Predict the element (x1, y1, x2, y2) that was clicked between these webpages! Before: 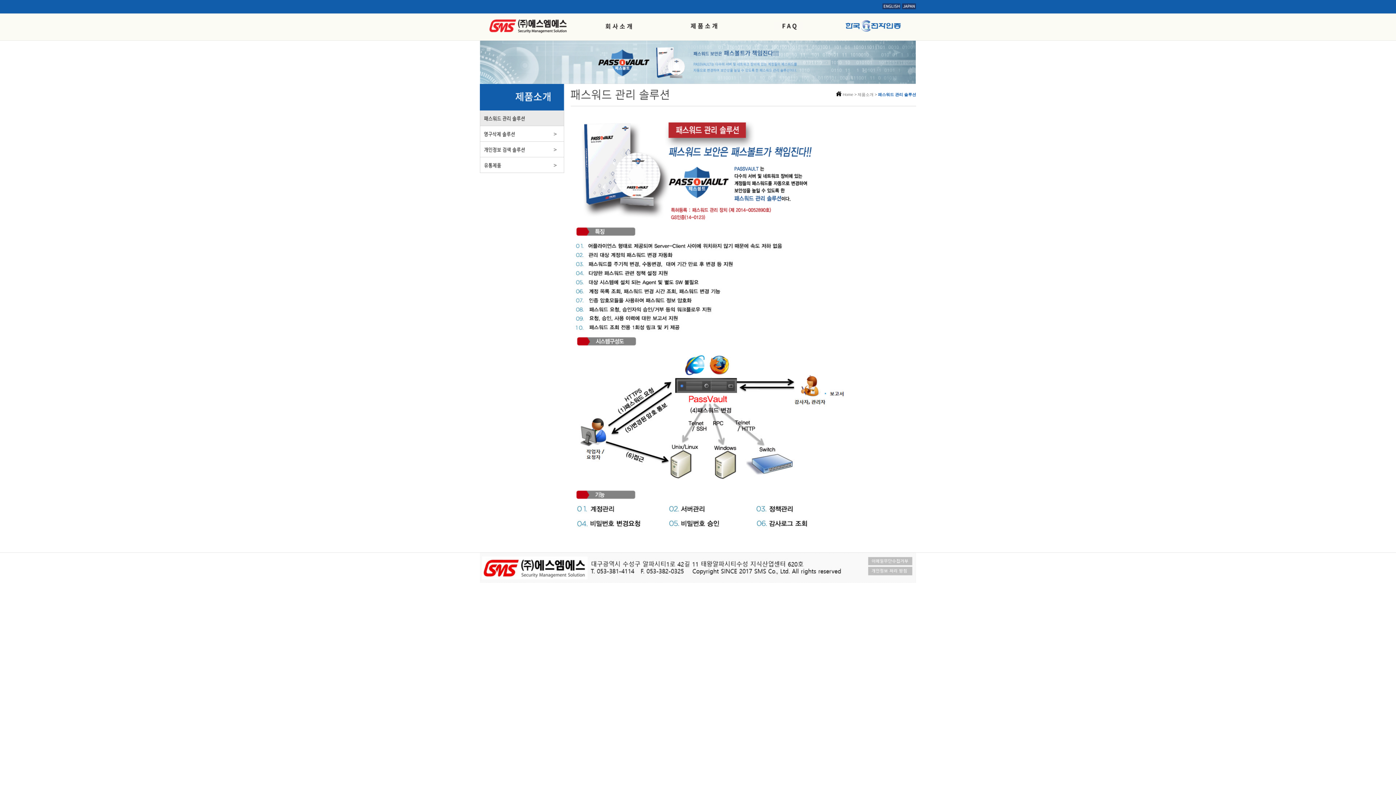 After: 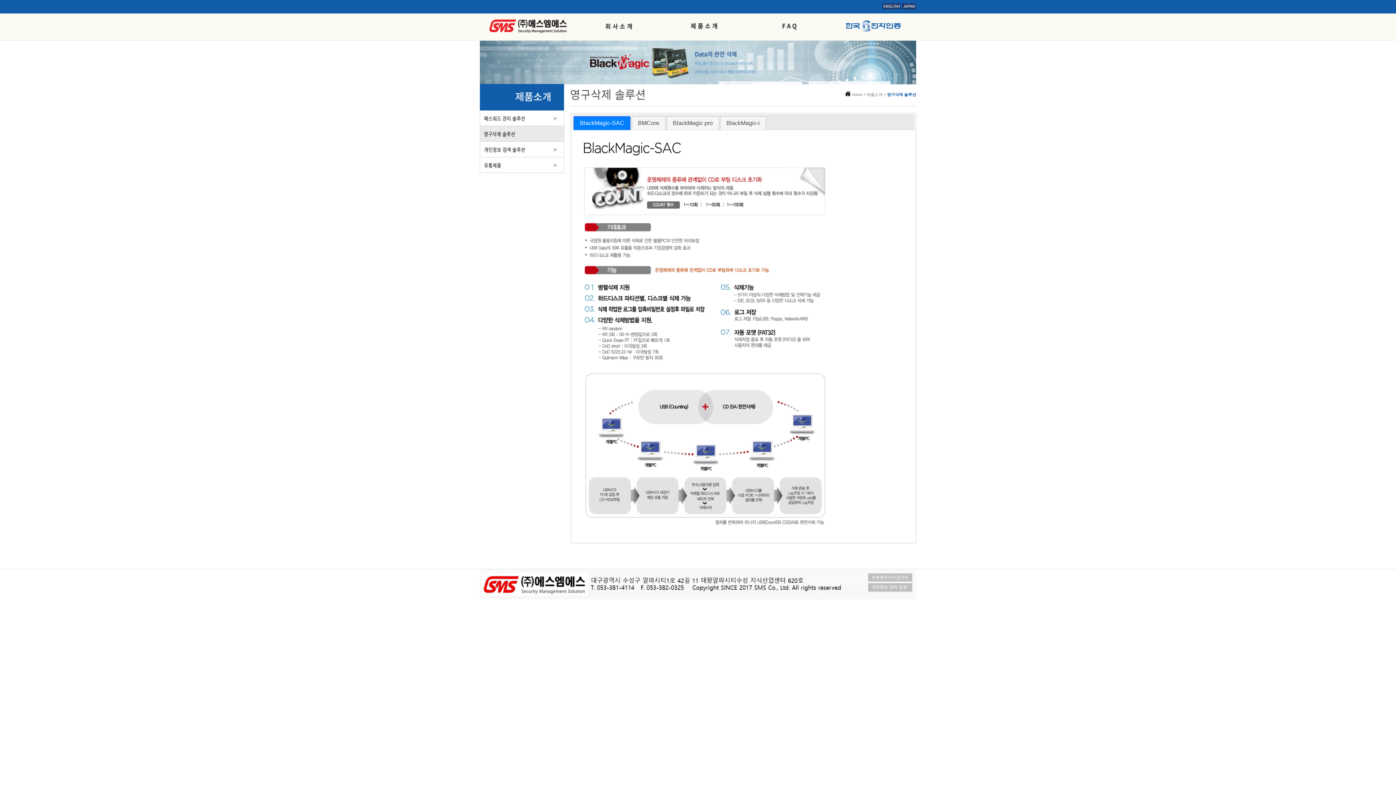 Action: bbox: (480, 136, 564, 142)